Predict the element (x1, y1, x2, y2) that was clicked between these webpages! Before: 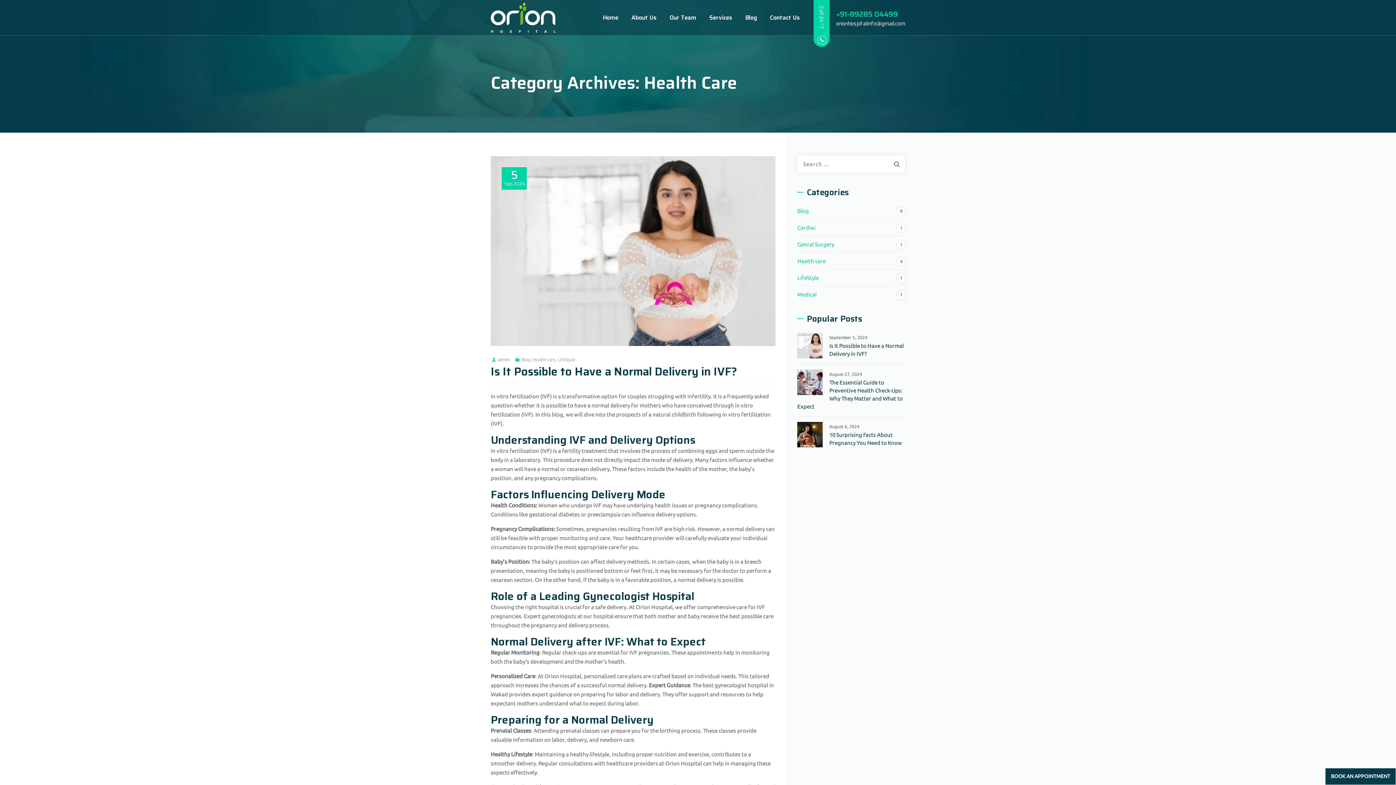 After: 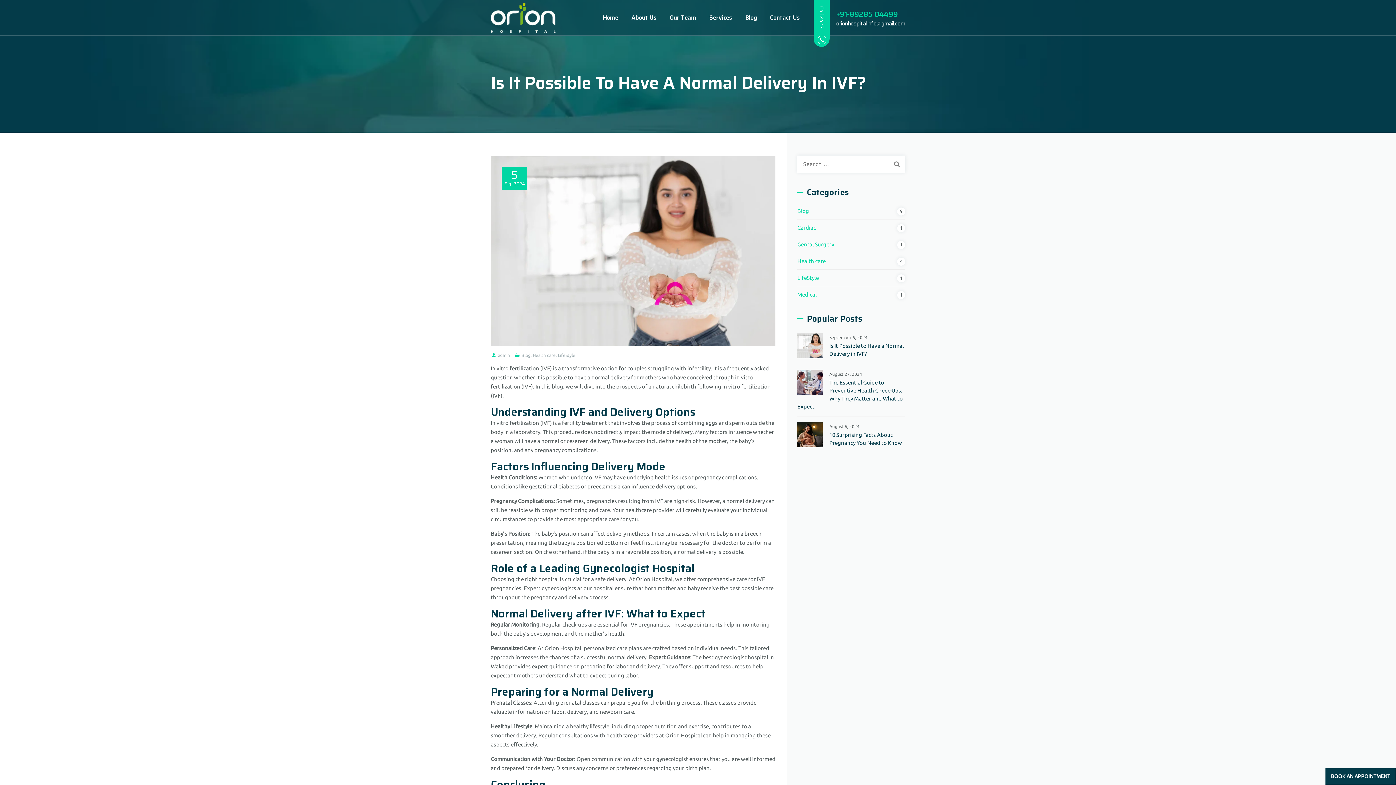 Action: bbox: (490, 247, 775, 253)